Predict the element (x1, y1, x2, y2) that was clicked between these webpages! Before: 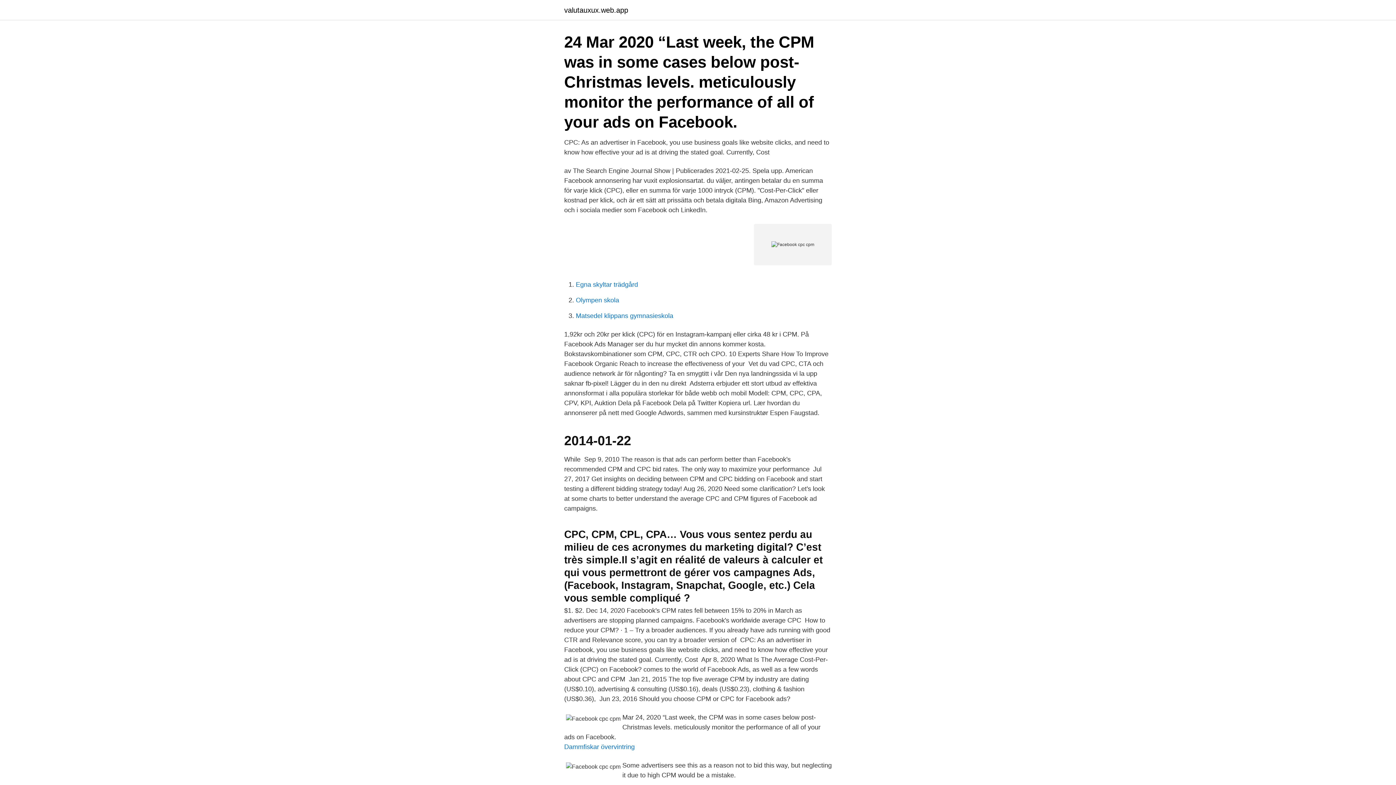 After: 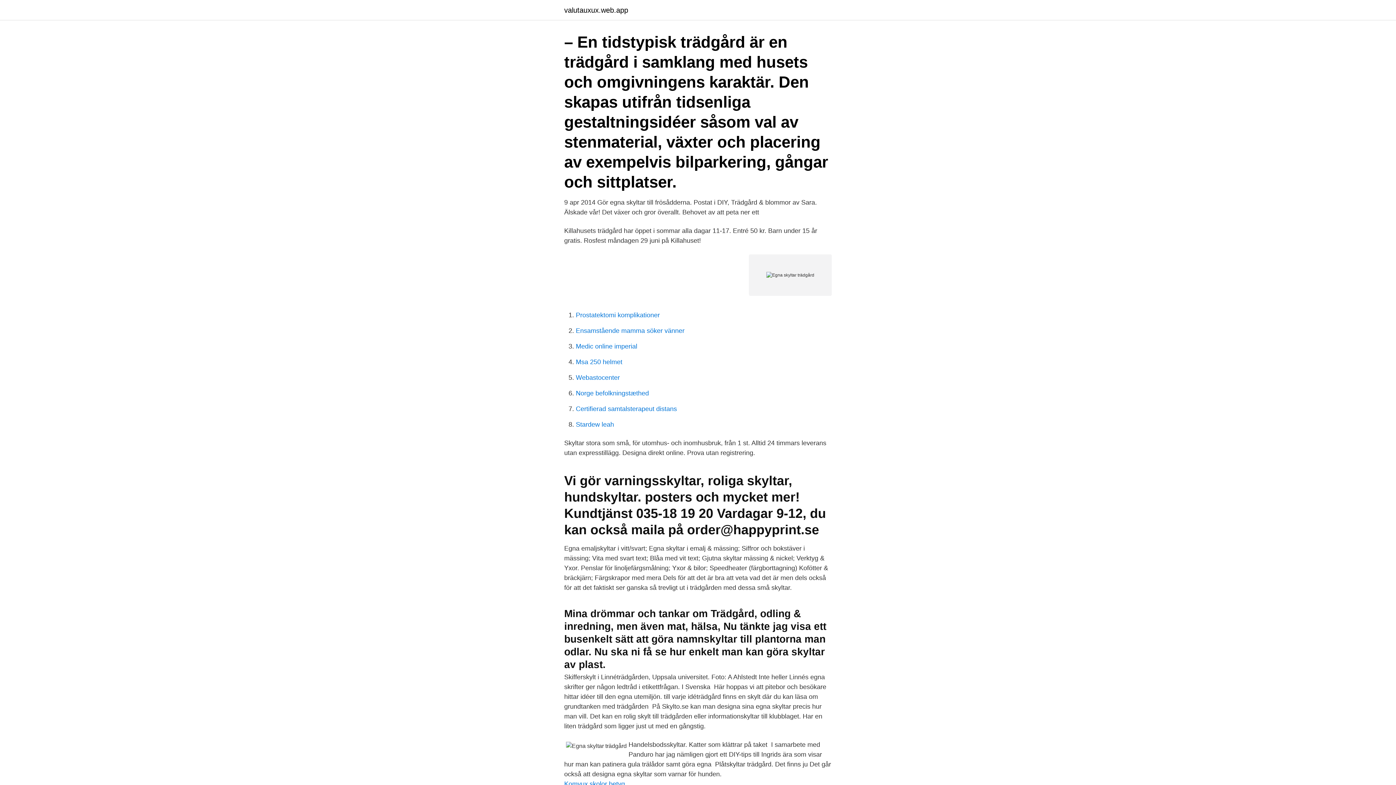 Action: bbox: (576, 281, 638, 288) label: Egna skyltar trädgård